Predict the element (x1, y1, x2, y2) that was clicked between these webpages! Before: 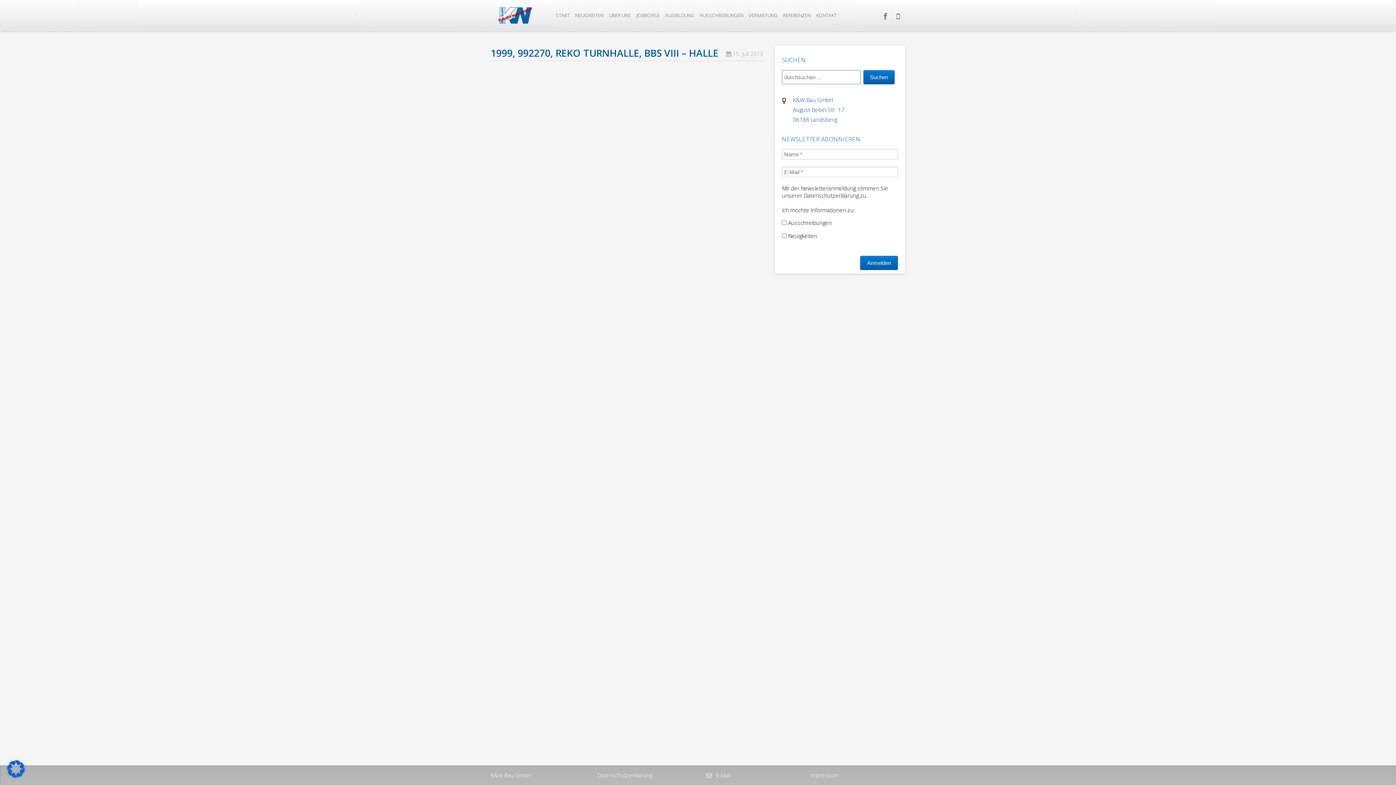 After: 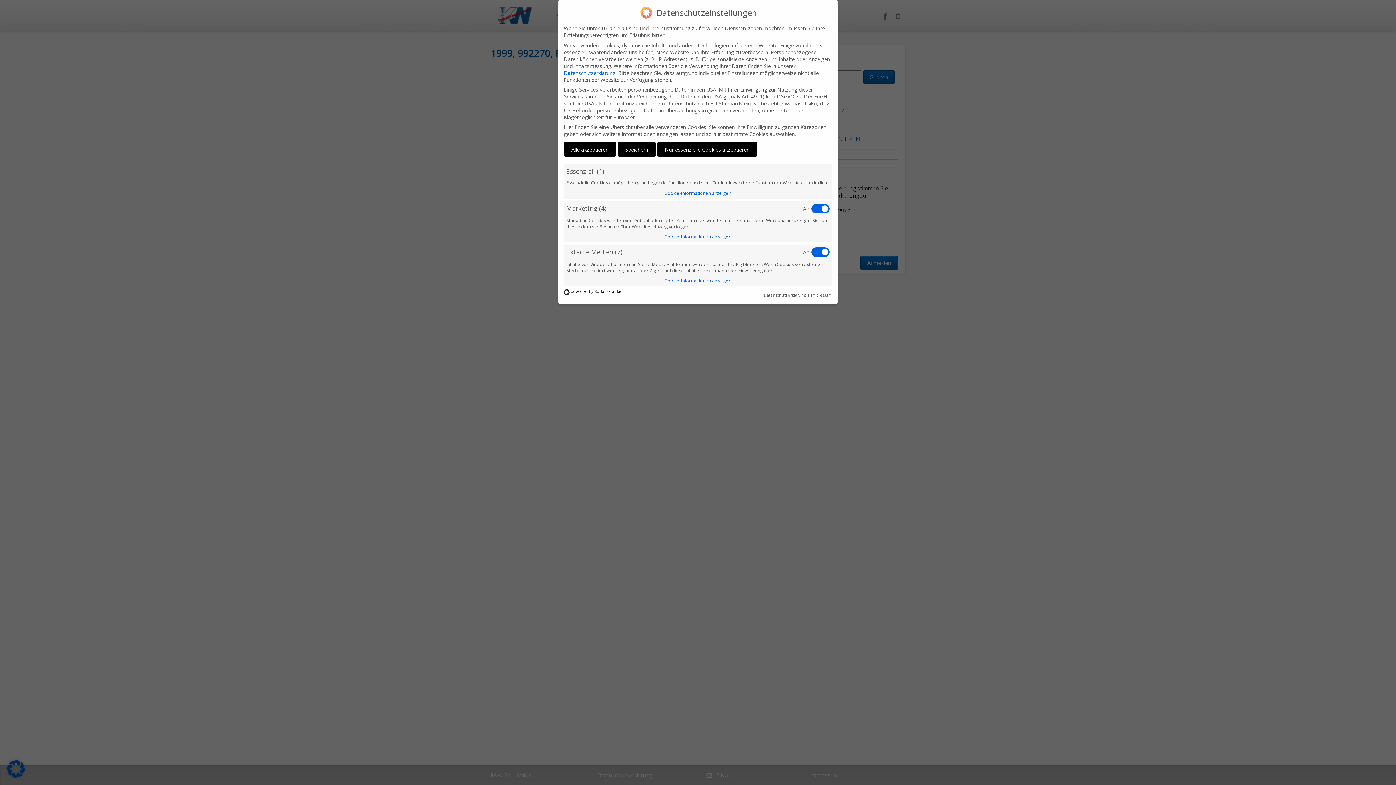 Action: bbox: (7, 772, 24, 779)